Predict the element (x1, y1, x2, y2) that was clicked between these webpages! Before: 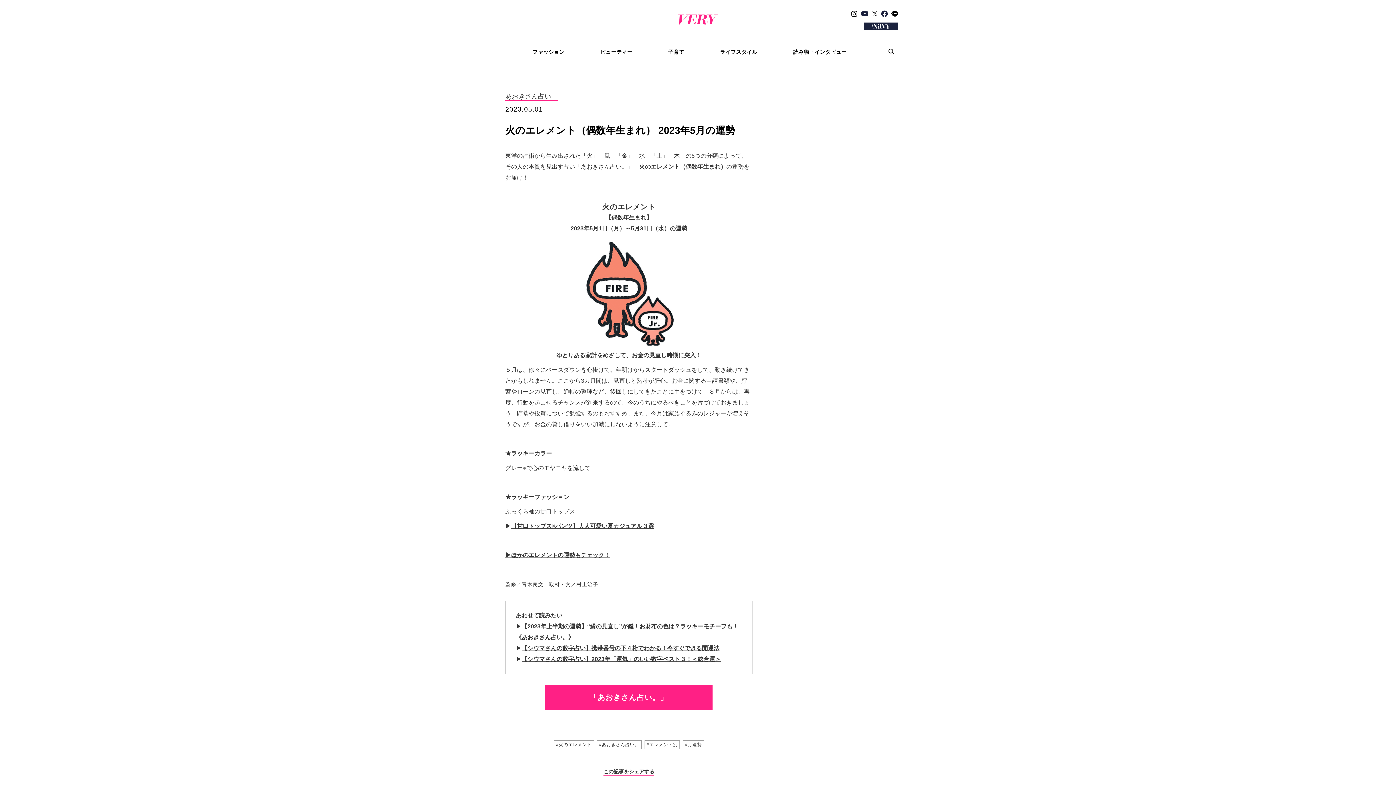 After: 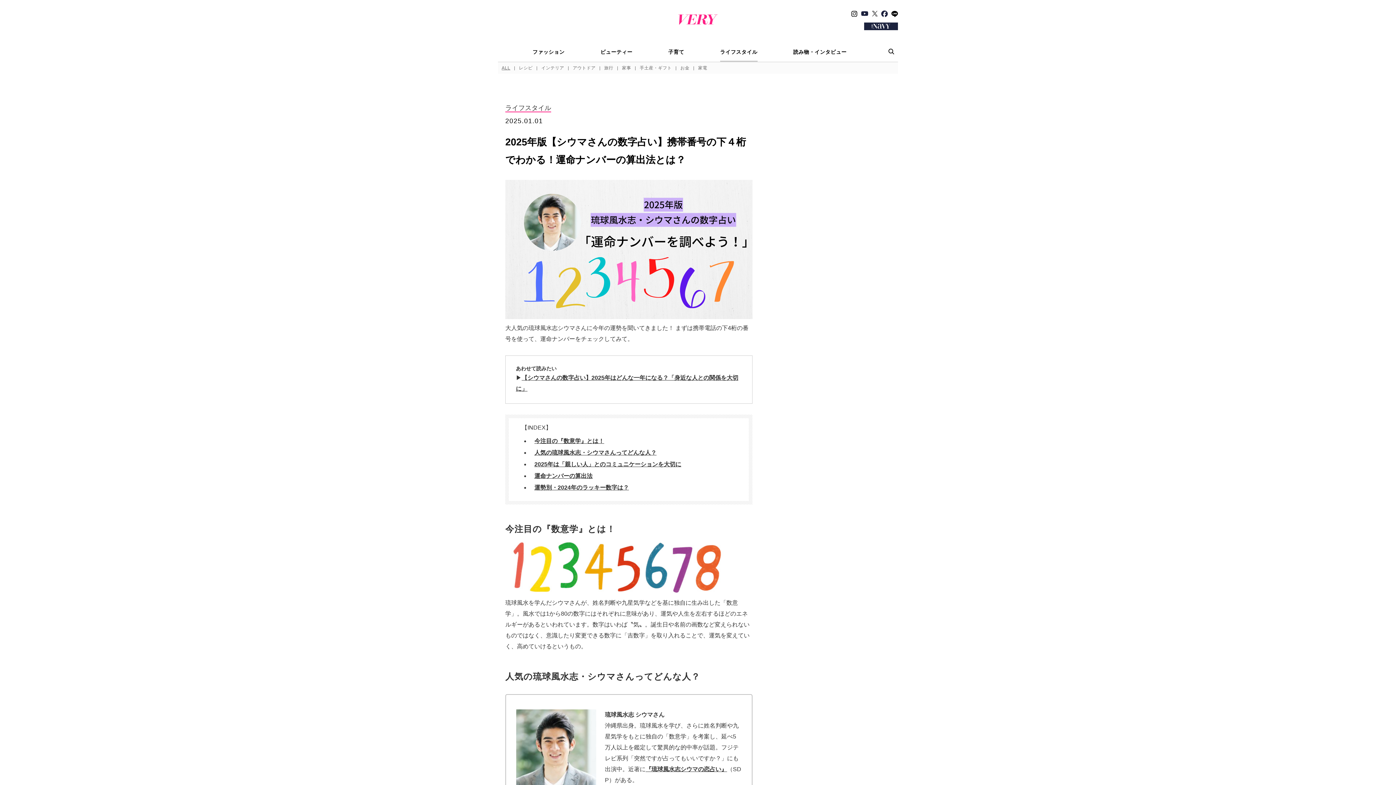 Action: bbox: (521, 645, 719, 651) label: 【シウマさんの数字占い】携帯番号の下４桁でわかる！今すぐできる開運法